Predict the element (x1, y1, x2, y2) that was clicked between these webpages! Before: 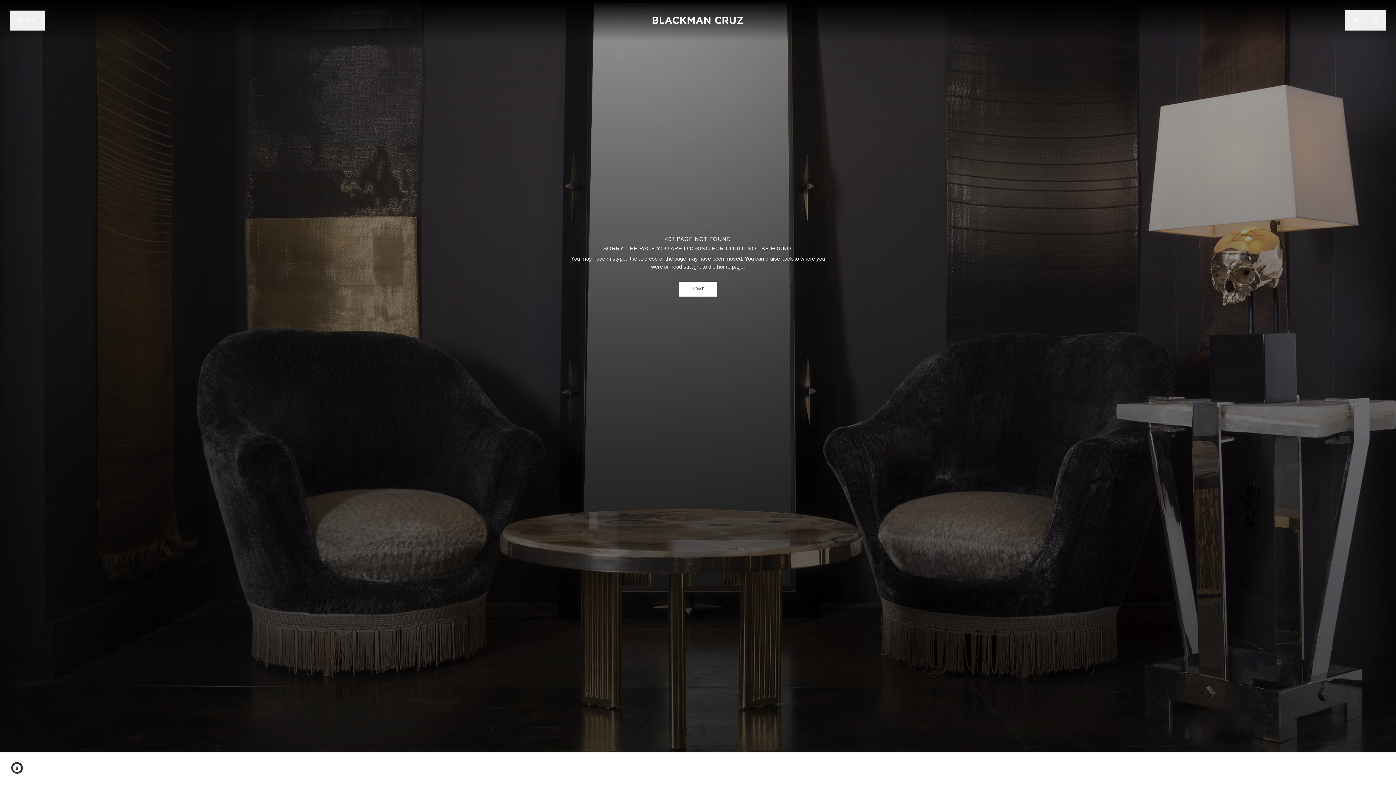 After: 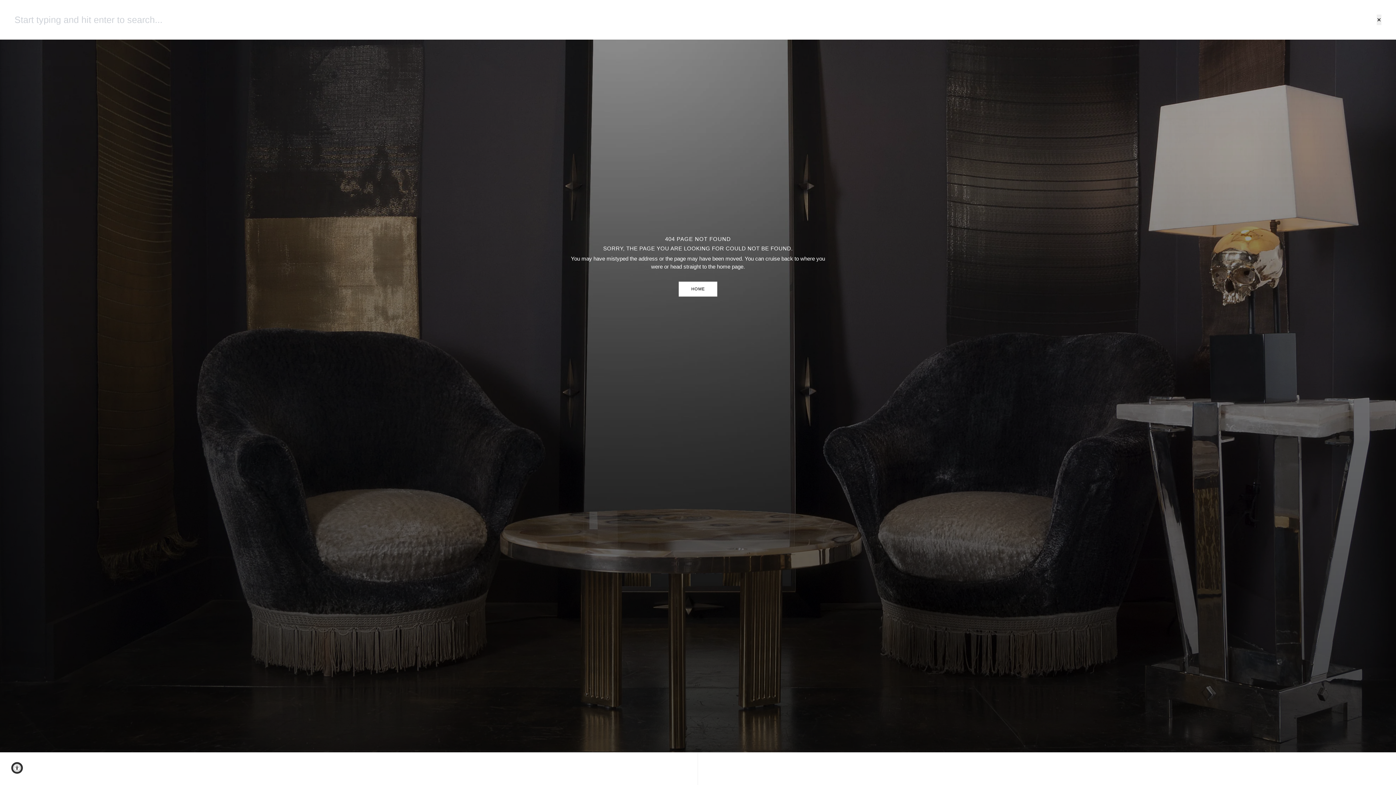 Action: bbox: (1345, 10, 1365, 30) label: Search